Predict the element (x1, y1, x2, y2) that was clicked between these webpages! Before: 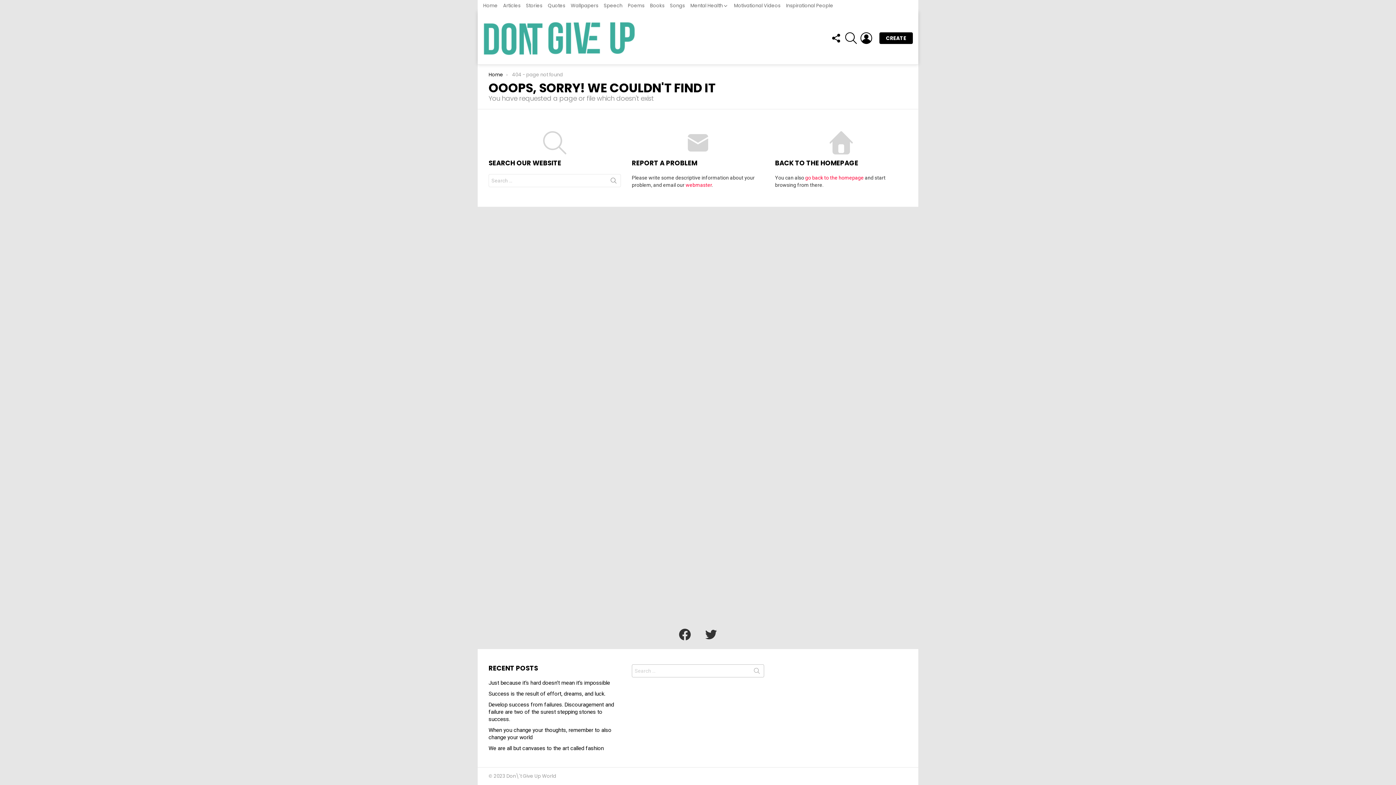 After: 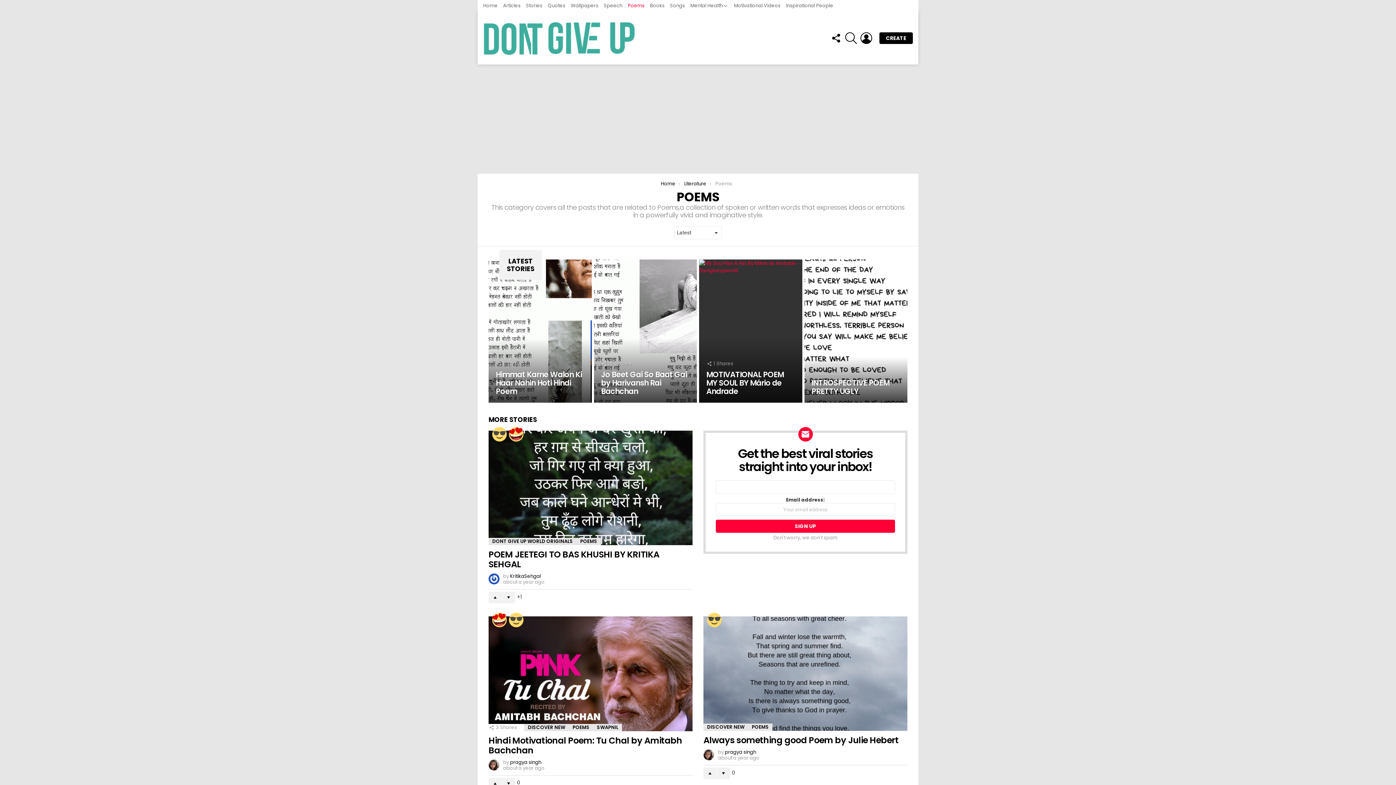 Action: label: Poems bbox: (628, 0, 644, 11)